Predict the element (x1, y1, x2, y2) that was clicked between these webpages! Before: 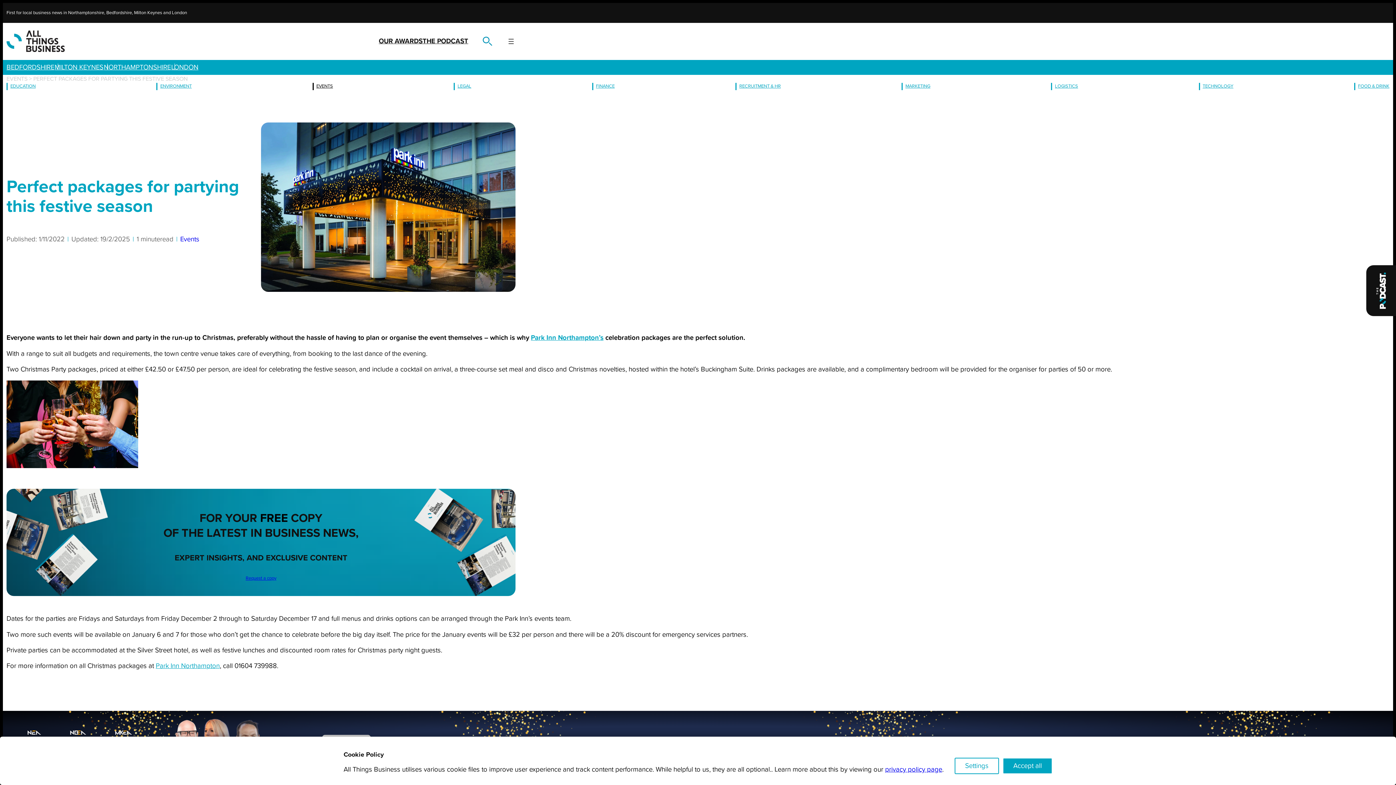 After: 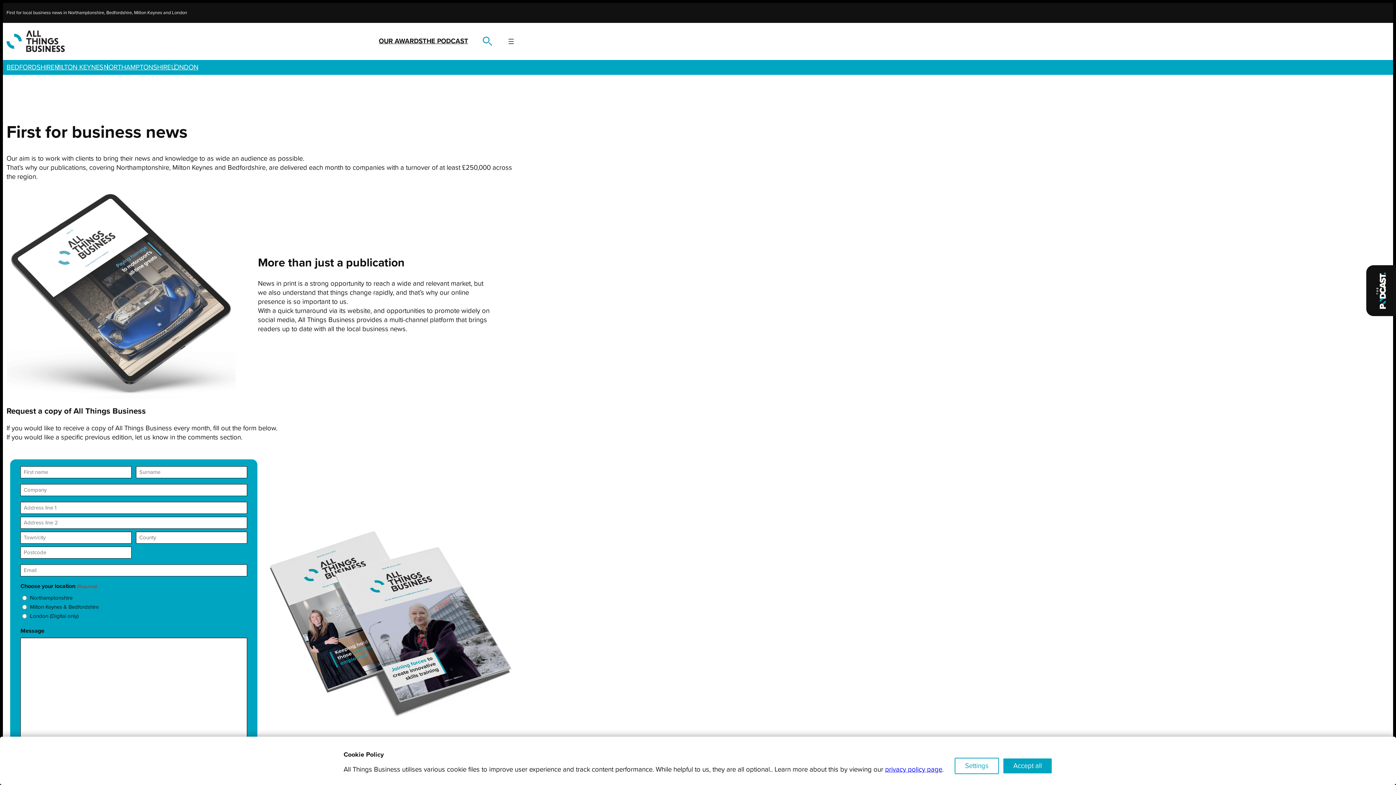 Action: label: Request a copy bbox: (245, 572, 276, 585)